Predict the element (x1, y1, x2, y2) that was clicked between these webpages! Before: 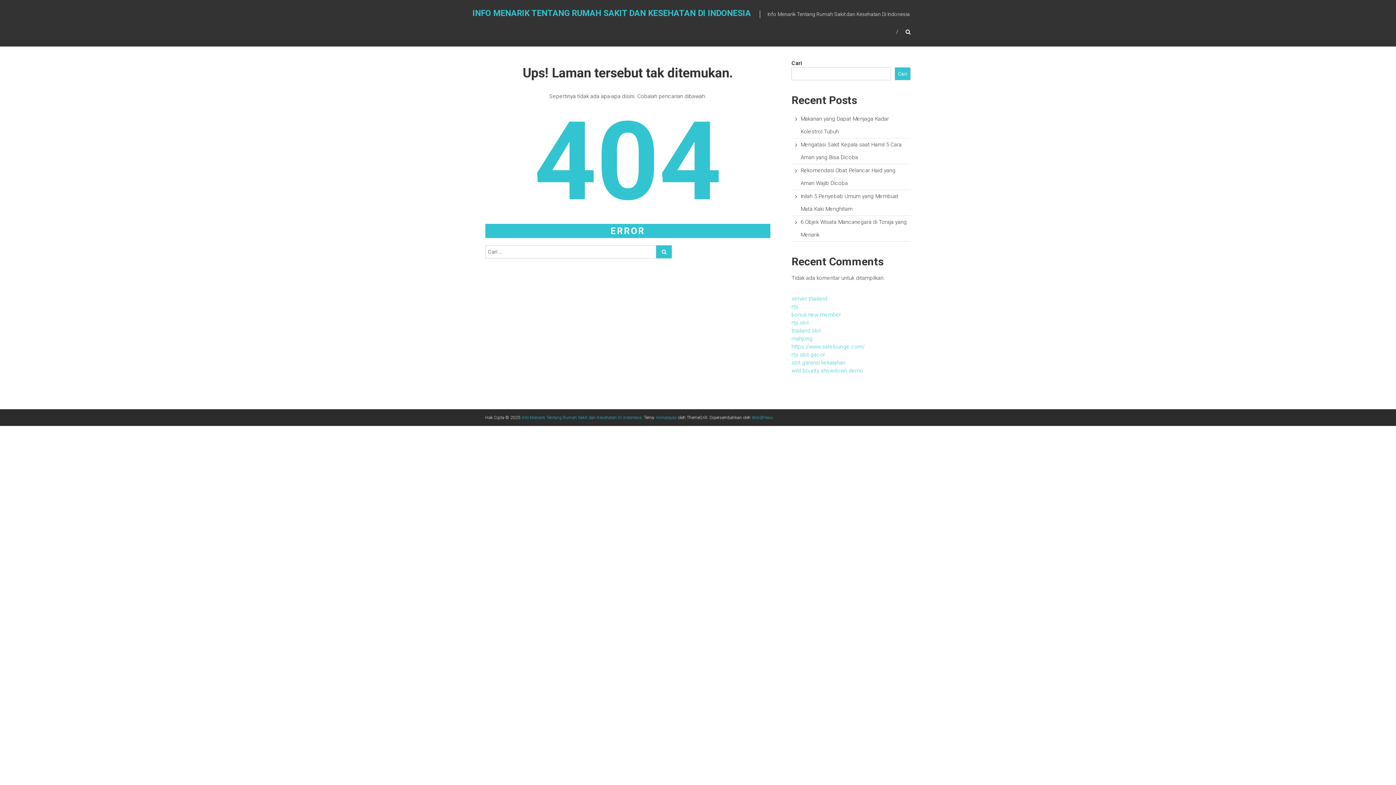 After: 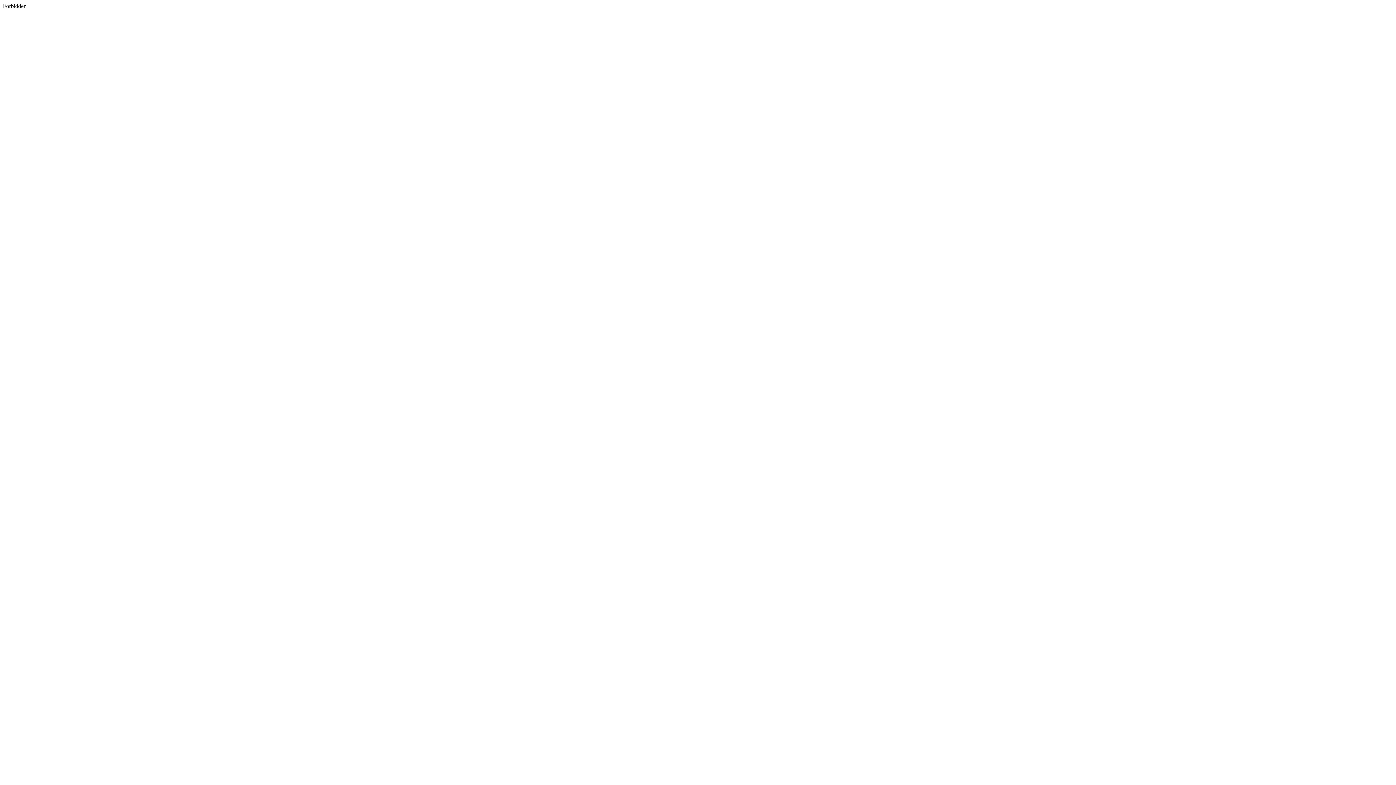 Action: label: rtp slot bbox: (791, 319, 809, 326)